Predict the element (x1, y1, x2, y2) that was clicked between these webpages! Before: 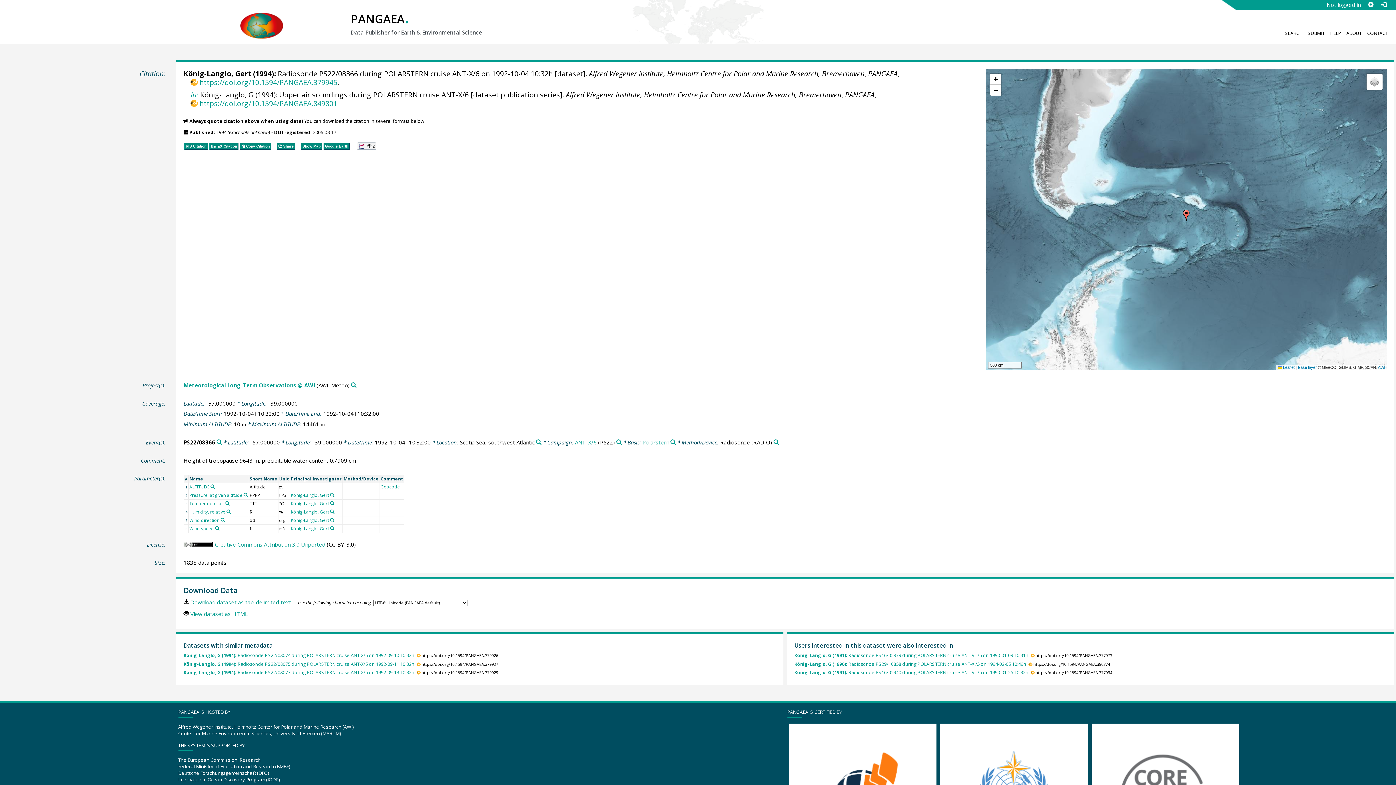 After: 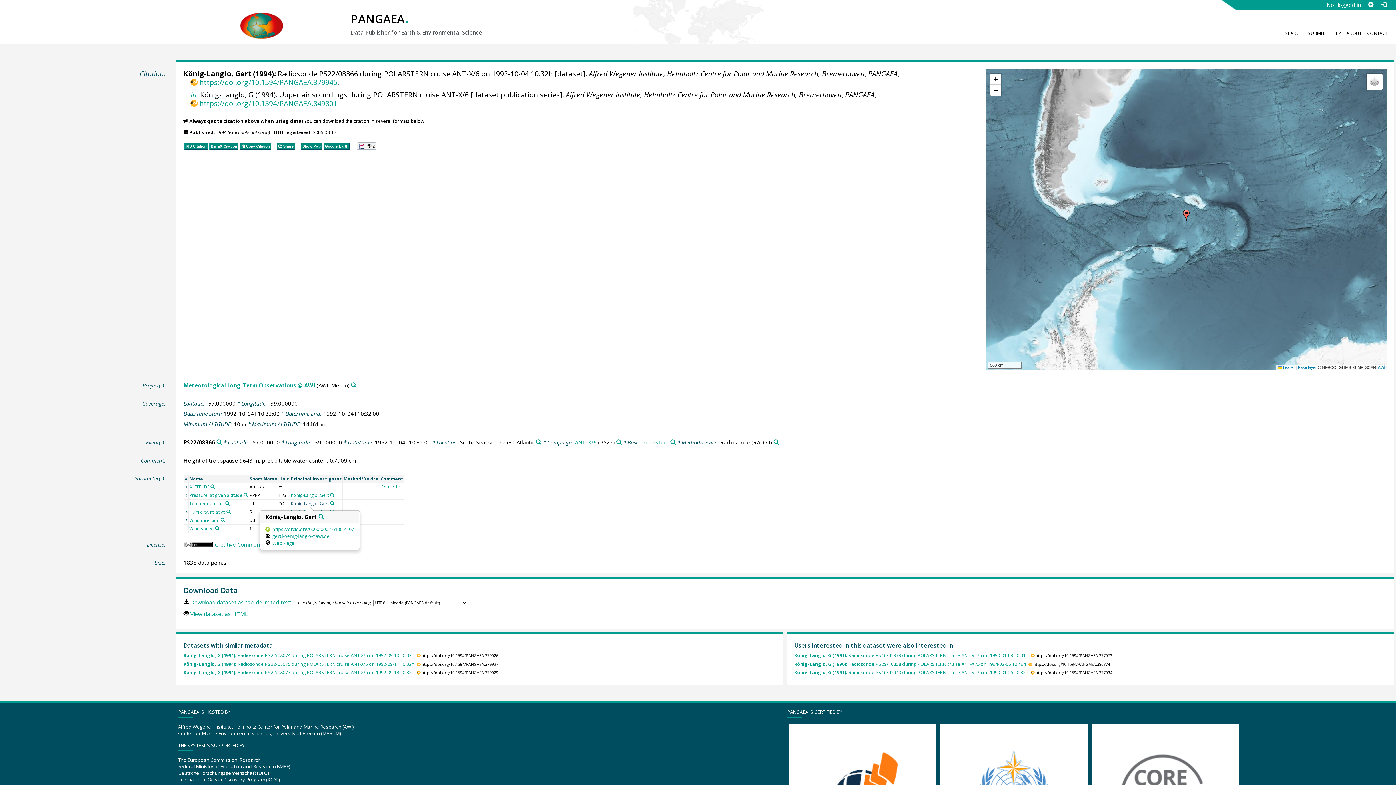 Action: bbox: (290, 500, 329, 506) label: König-Langlo, Gert